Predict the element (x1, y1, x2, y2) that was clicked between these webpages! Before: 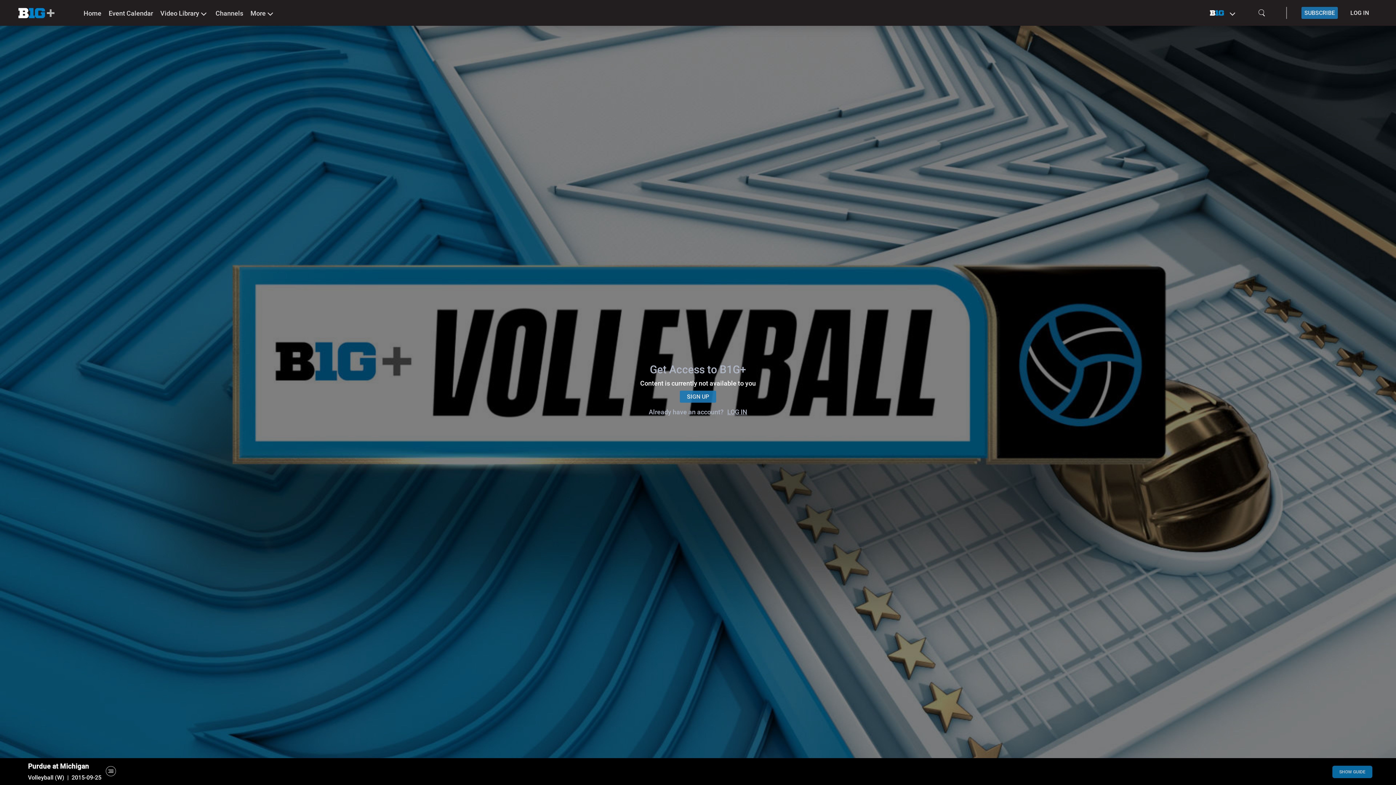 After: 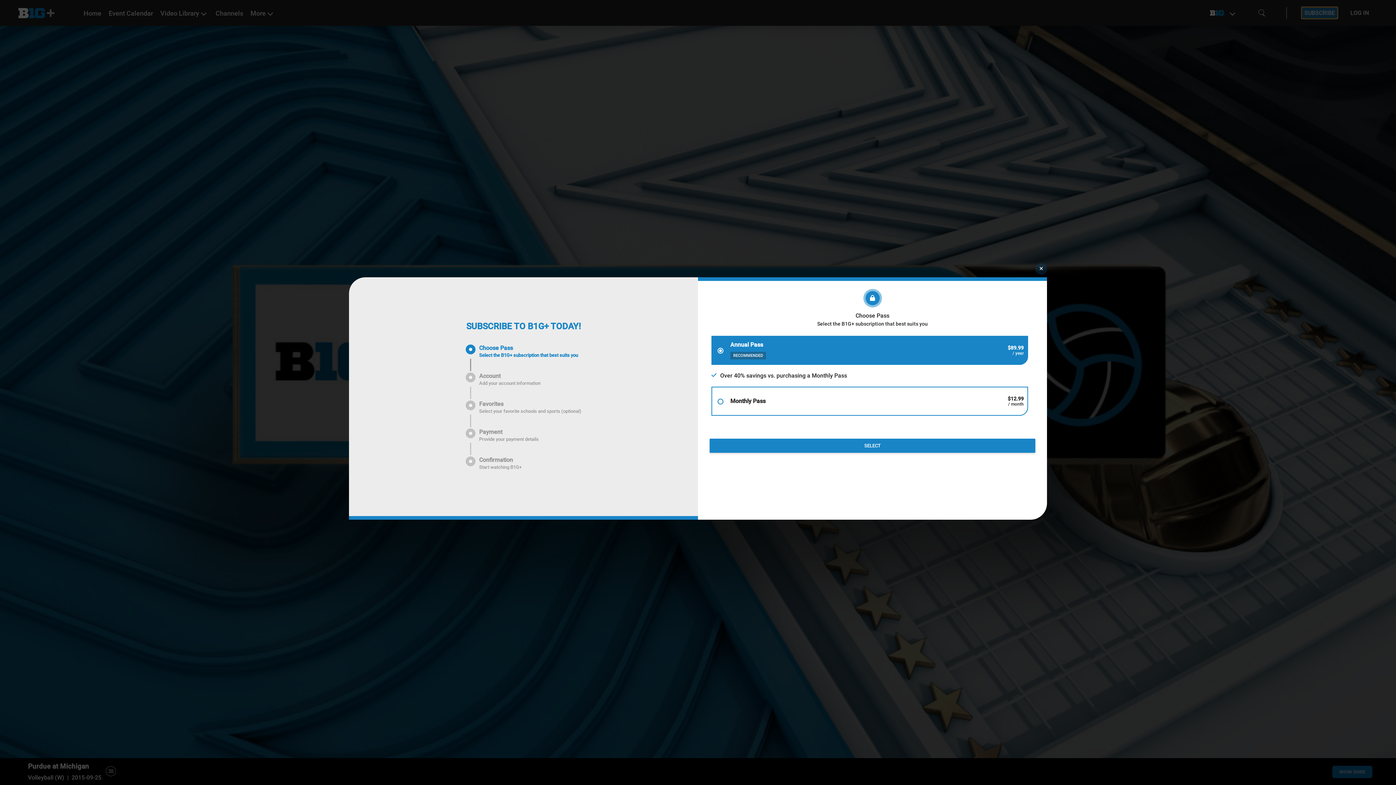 Action: bbox: (1301, 6, 1338, 18) label: SUBSCRIBE